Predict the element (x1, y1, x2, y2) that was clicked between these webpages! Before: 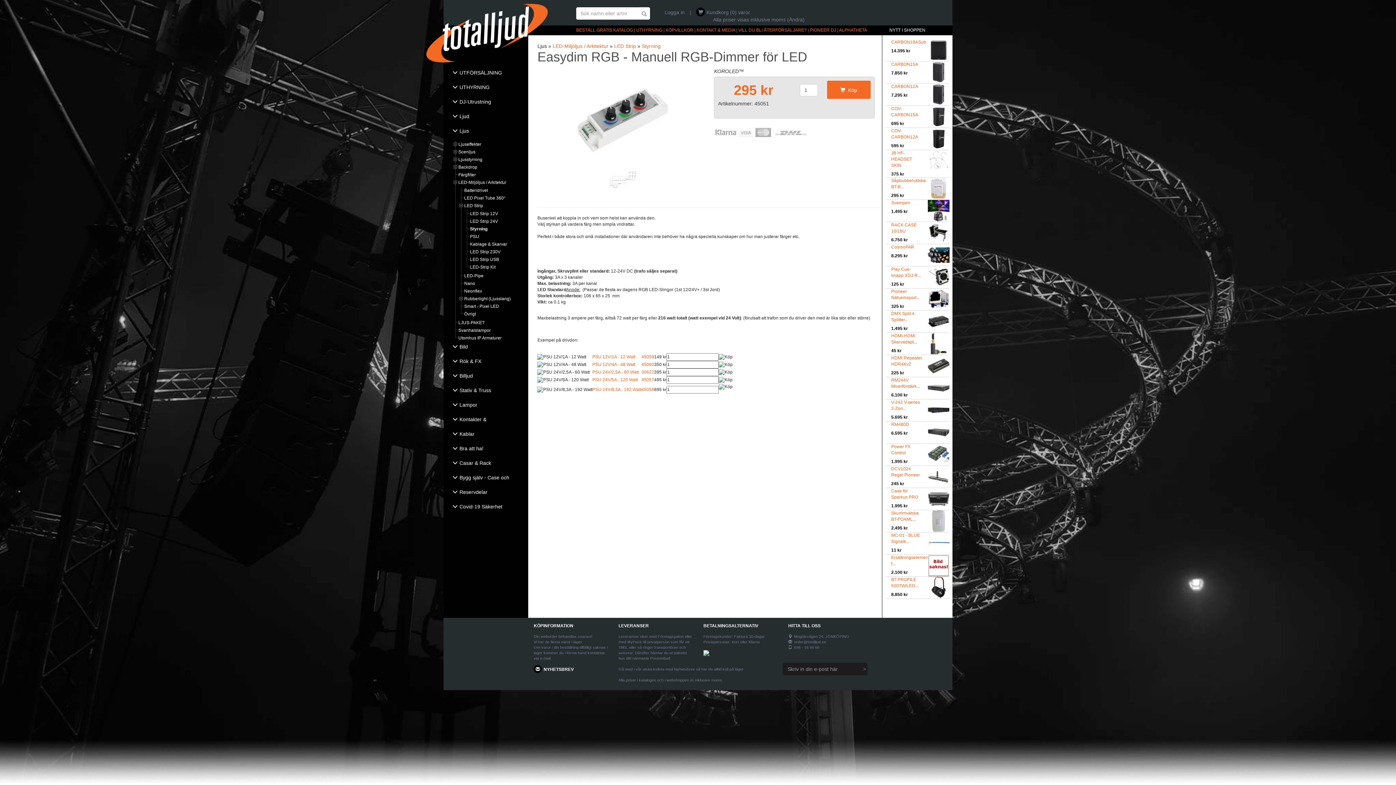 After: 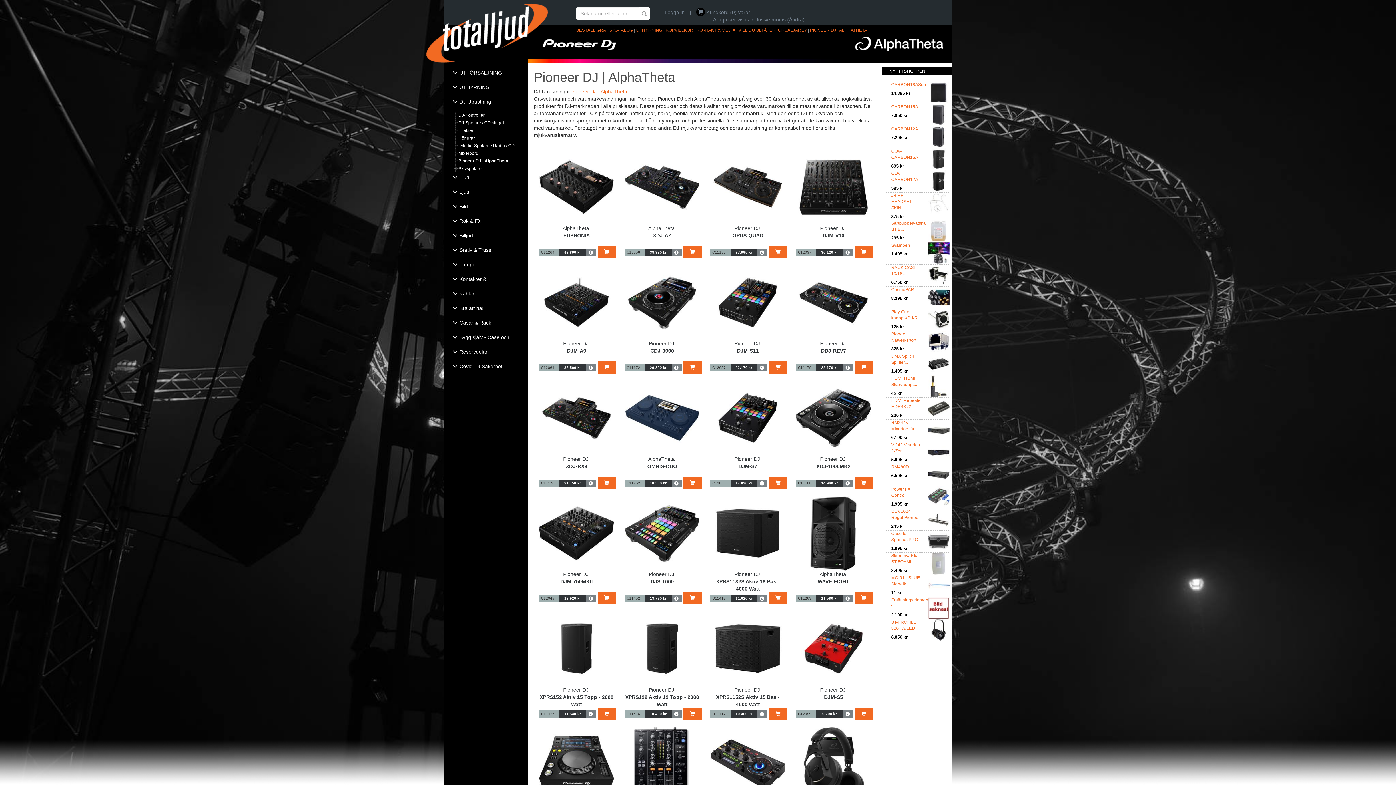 Action: label: PIONEER DJ | ALPHATHETA bbox: (810, 27, 867, 32)